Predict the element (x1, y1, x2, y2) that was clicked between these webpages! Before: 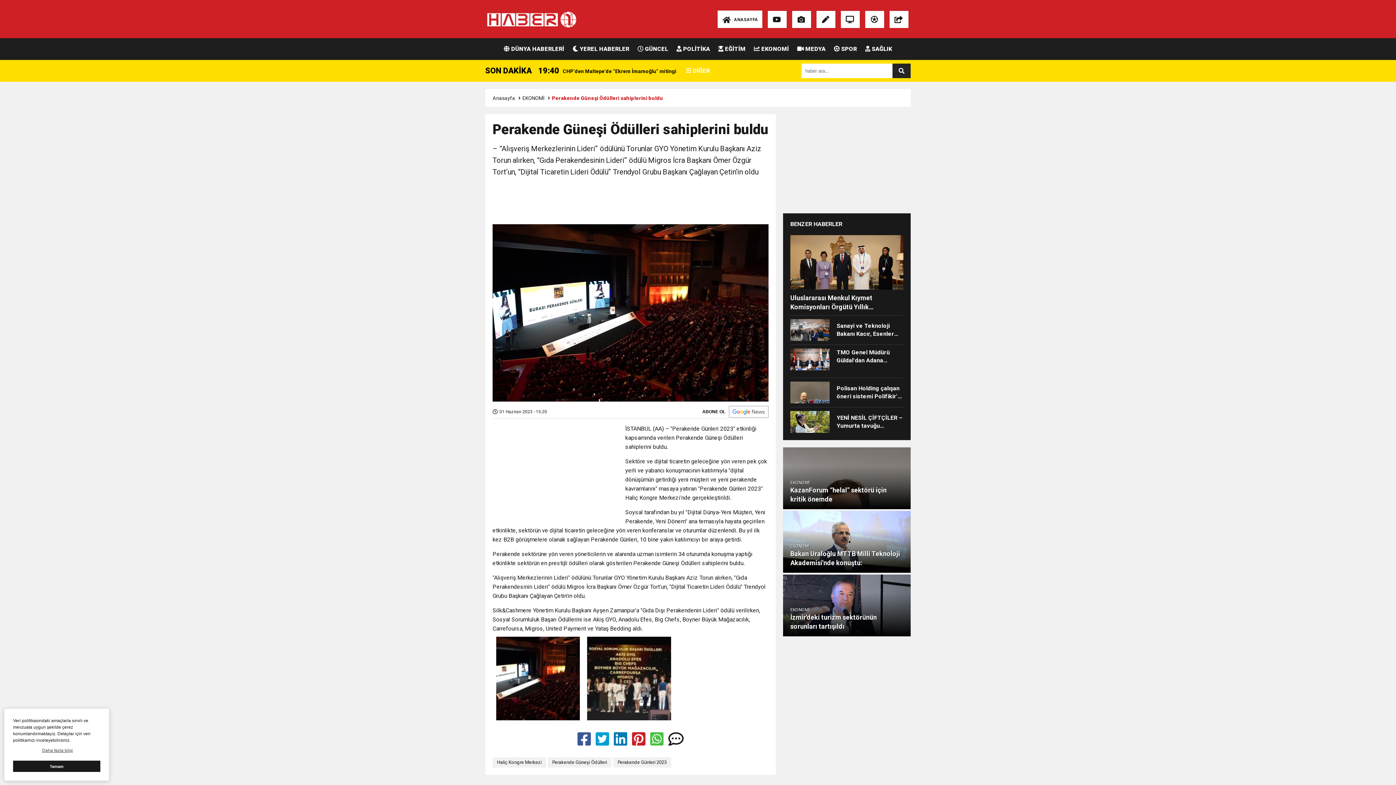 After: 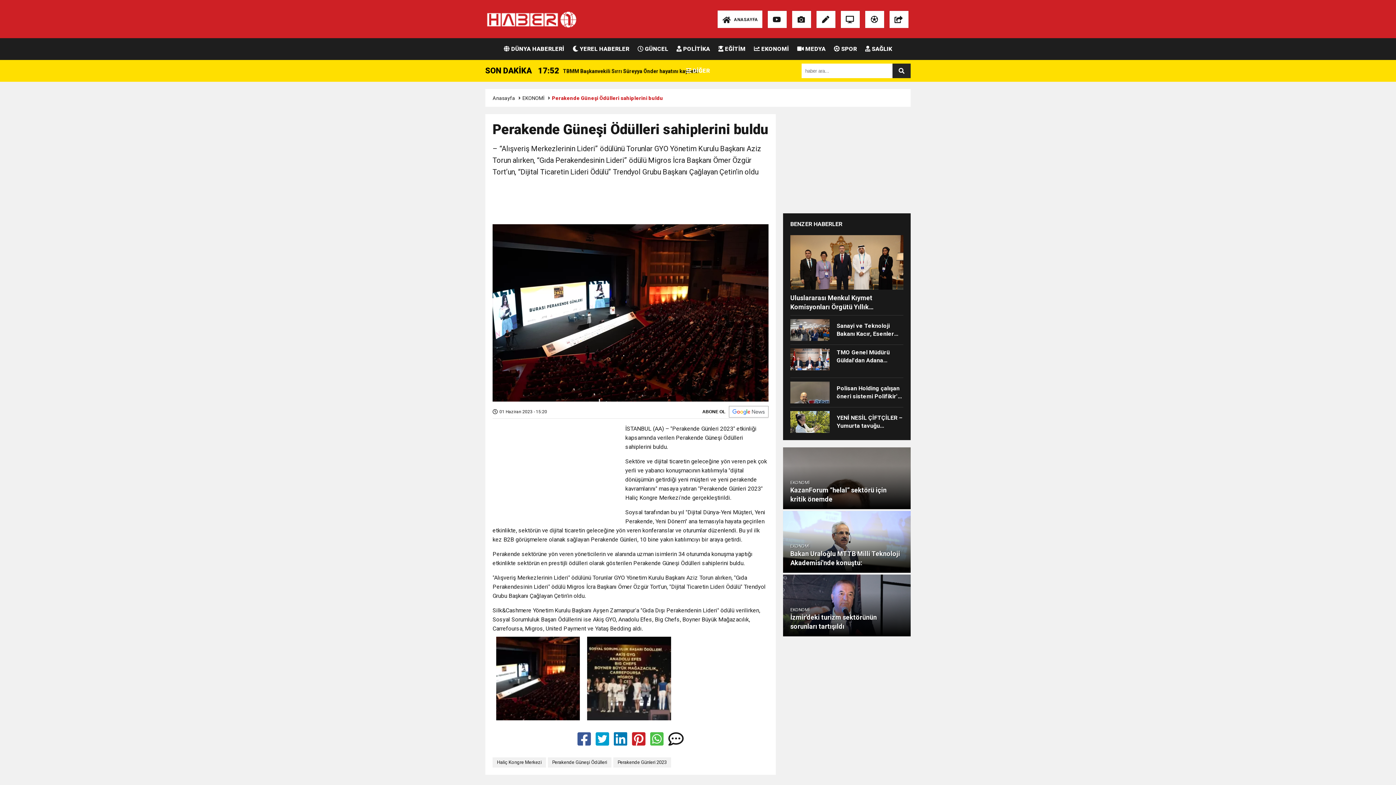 Action: label: çerez kabul edilmedi bbox: (13, 761, 100, 772)